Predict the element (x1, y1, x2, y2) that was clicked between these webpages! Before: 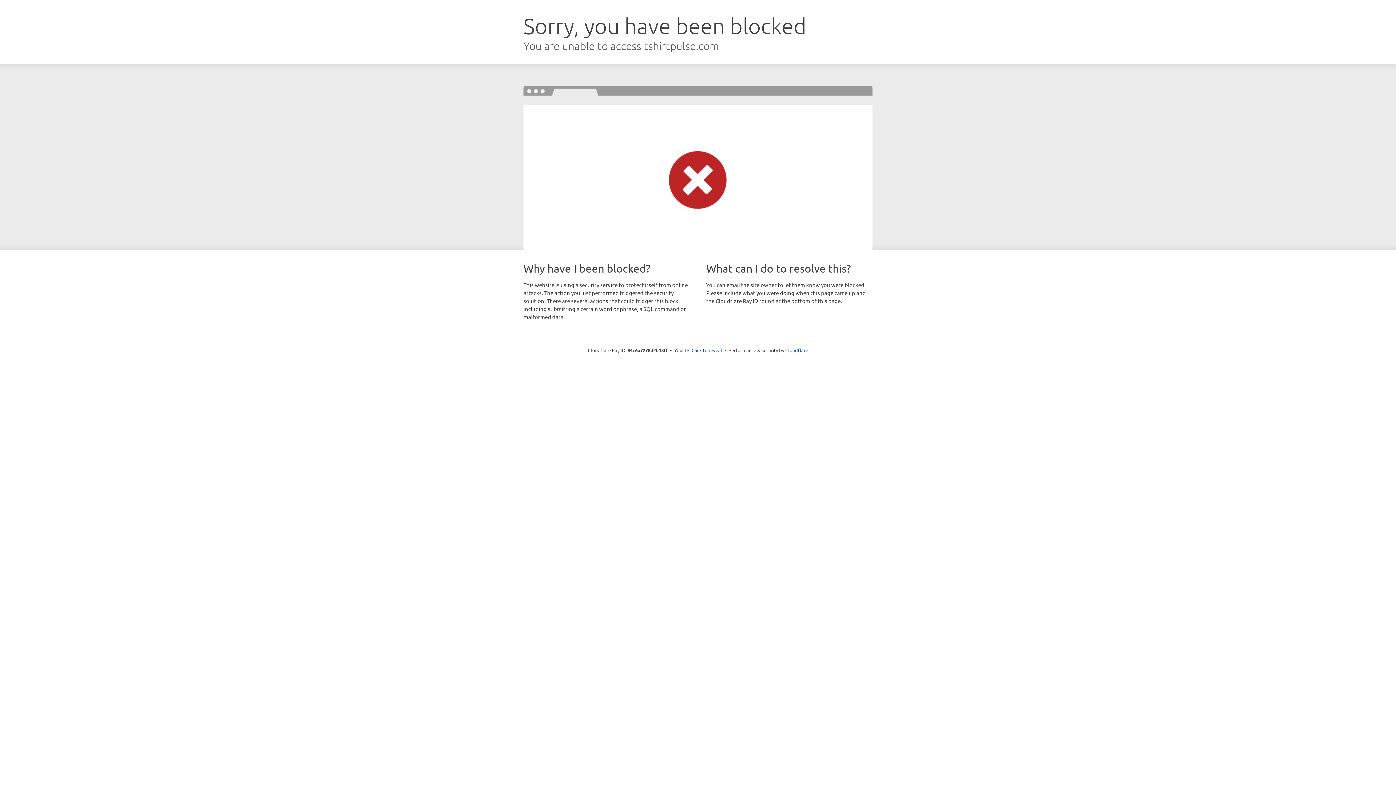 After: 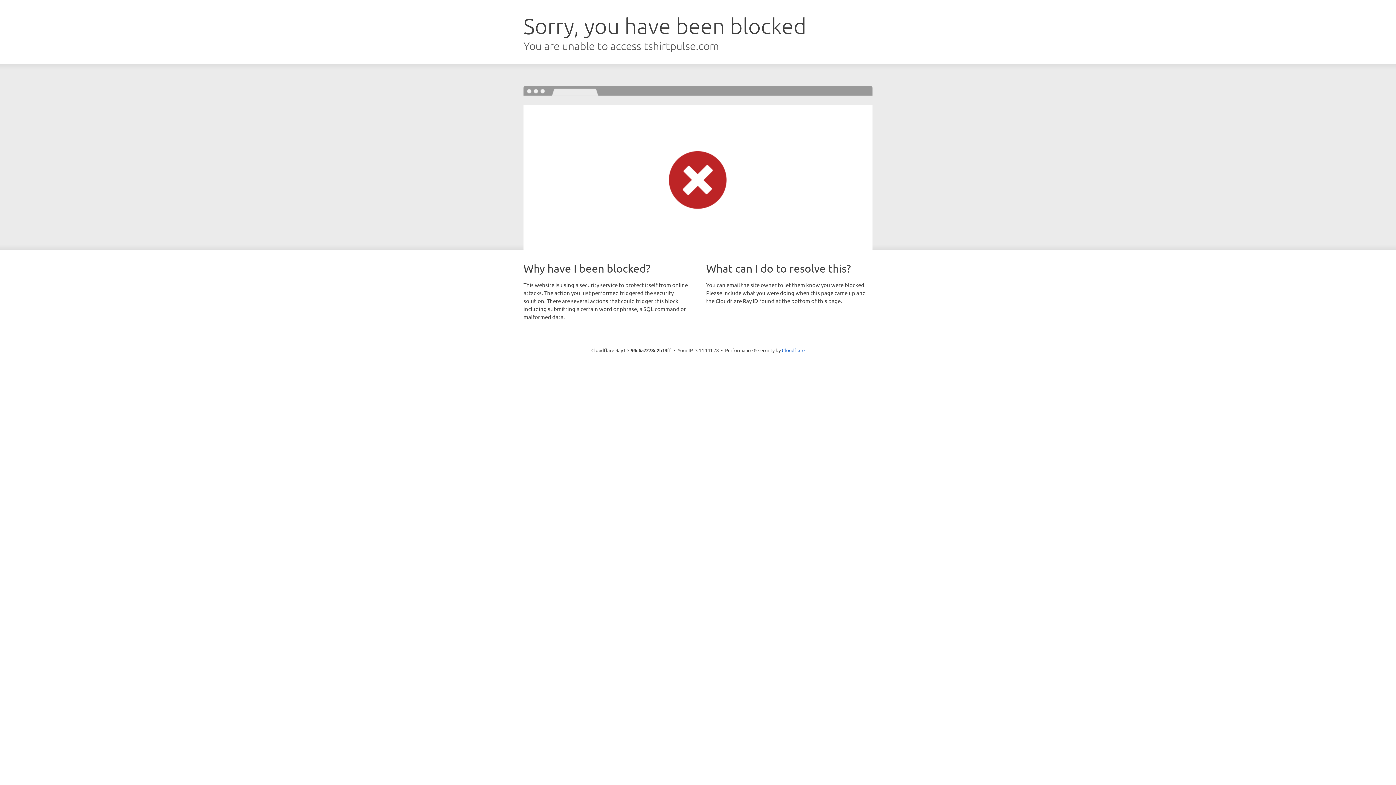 Action: label: Click to reveal bbox: (691, 346, 722, 353)